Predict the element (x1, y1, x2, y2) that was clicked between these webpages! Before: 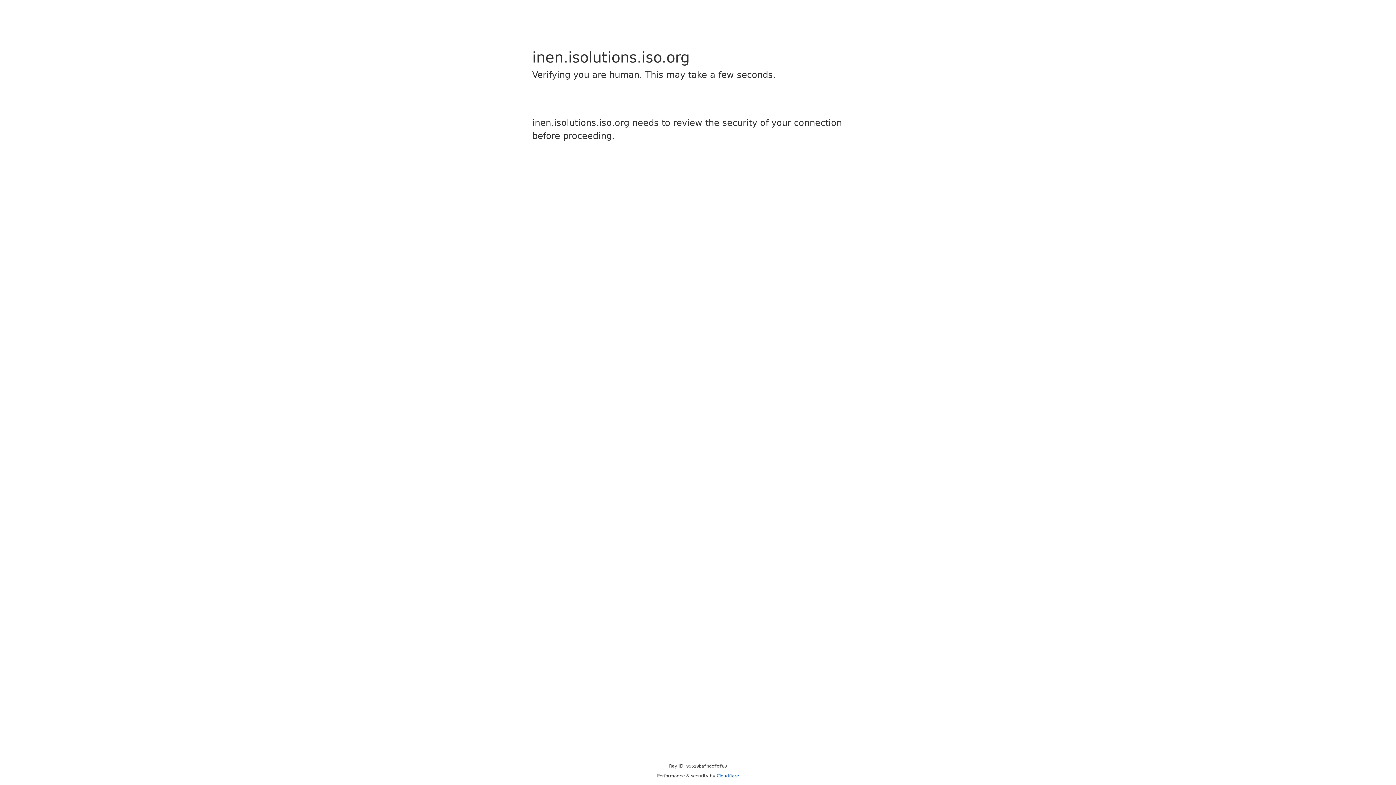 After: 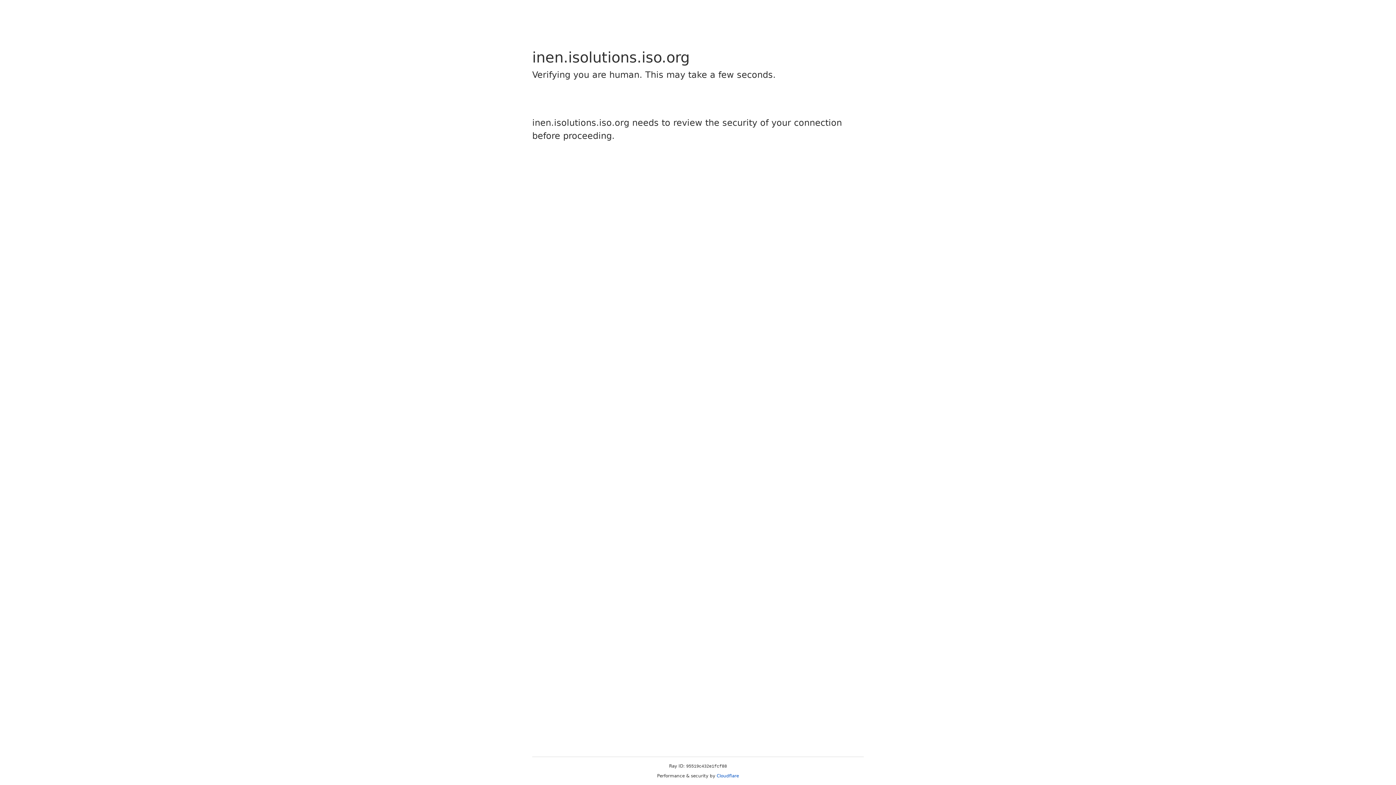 Action: bbox: (716, 773, 739, 778) label: Cloudflare